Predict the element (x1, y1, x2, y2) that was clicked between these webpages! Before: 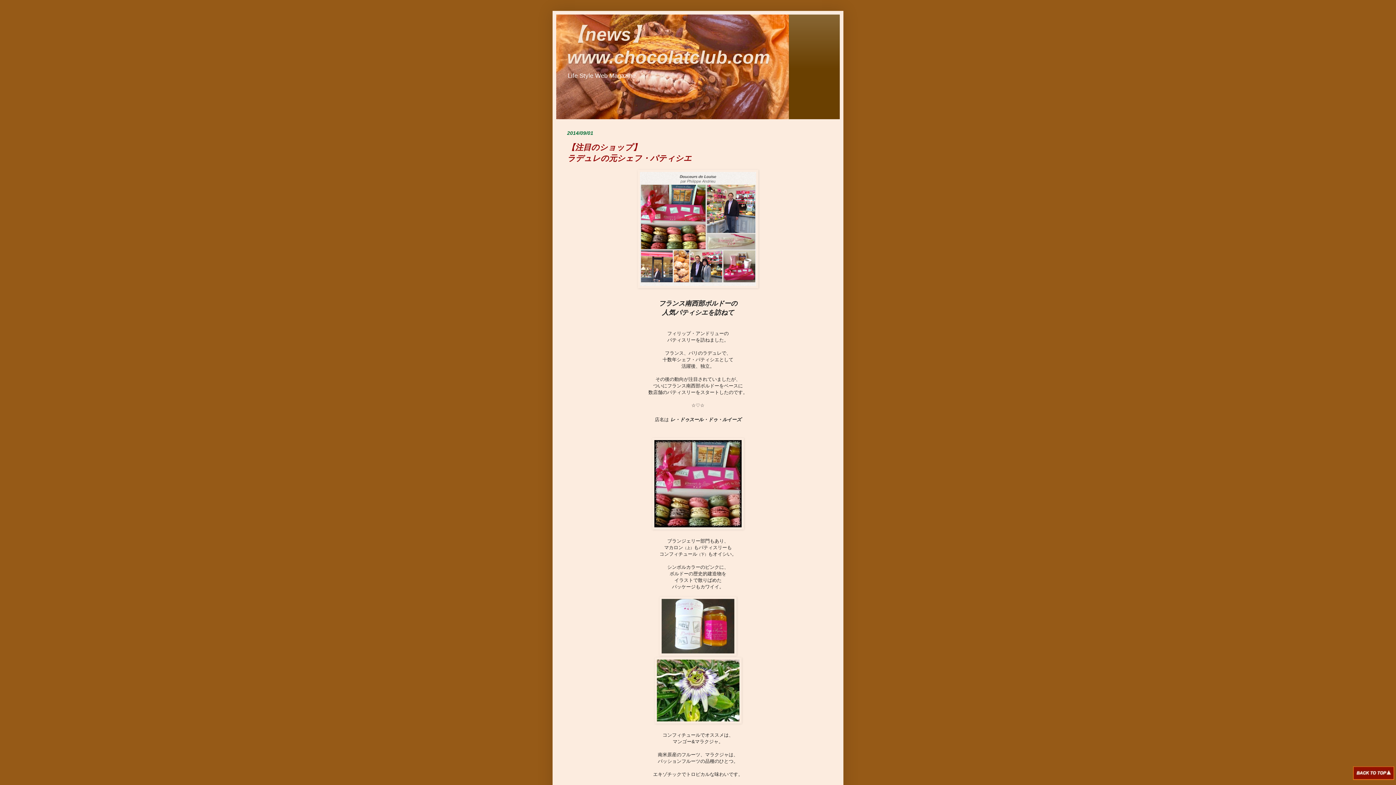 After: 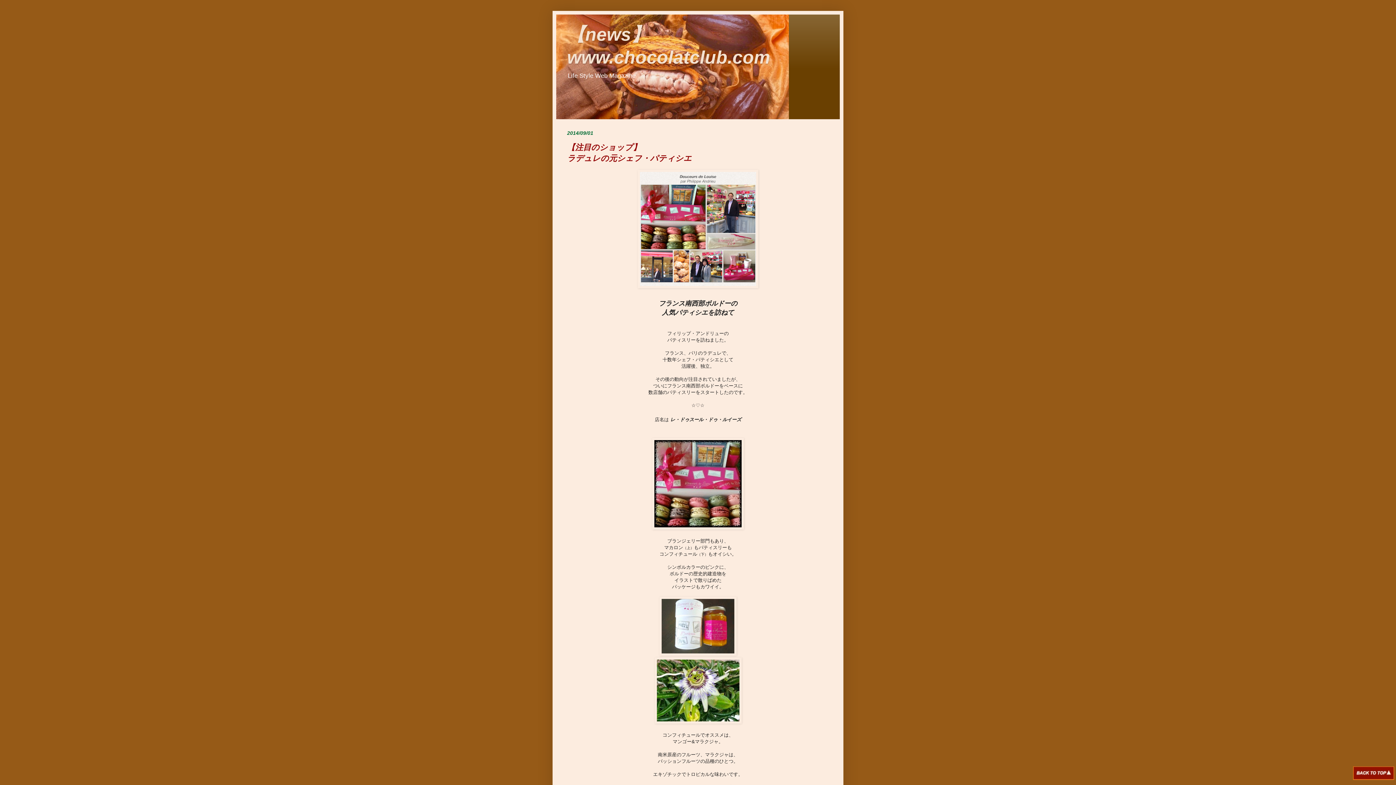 Action: bbox: (1353, 766, 1394, 781)